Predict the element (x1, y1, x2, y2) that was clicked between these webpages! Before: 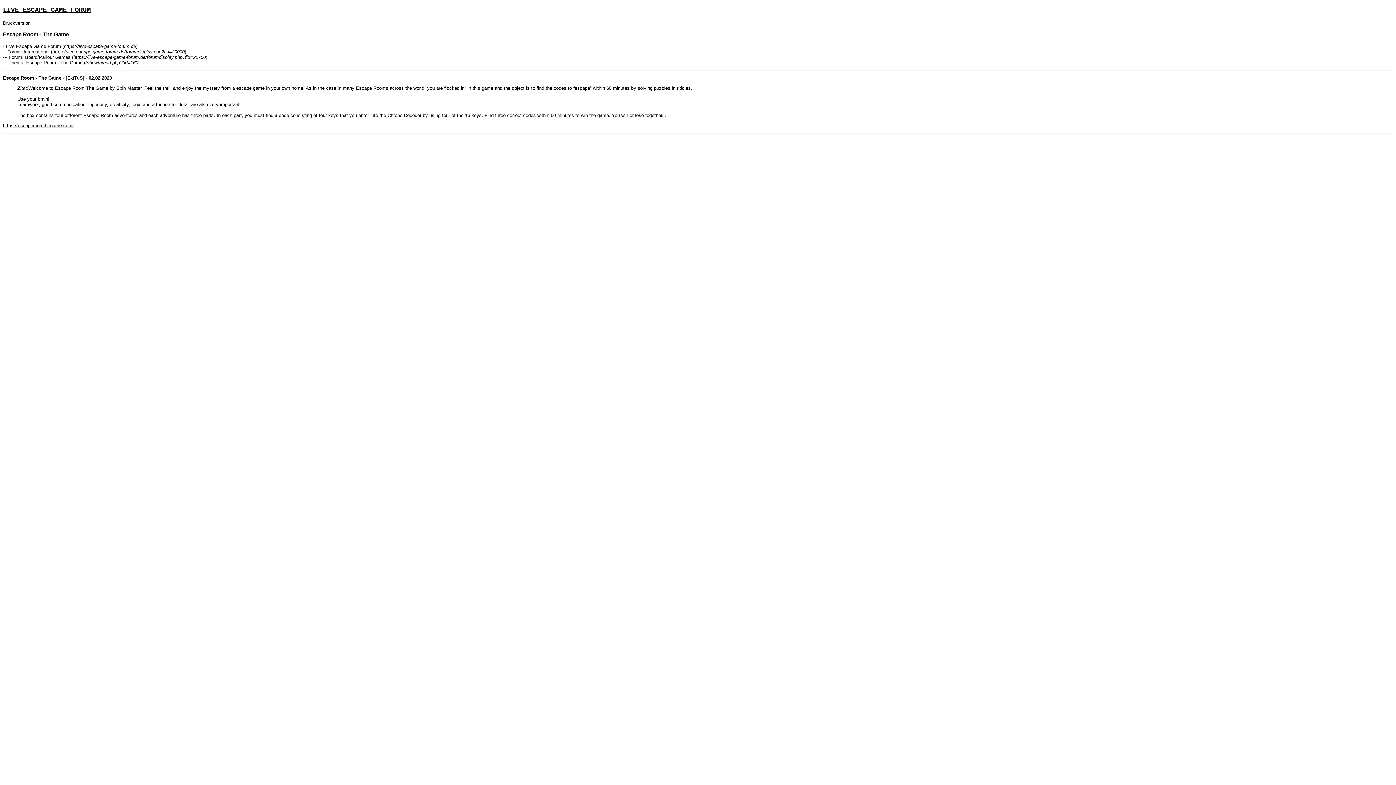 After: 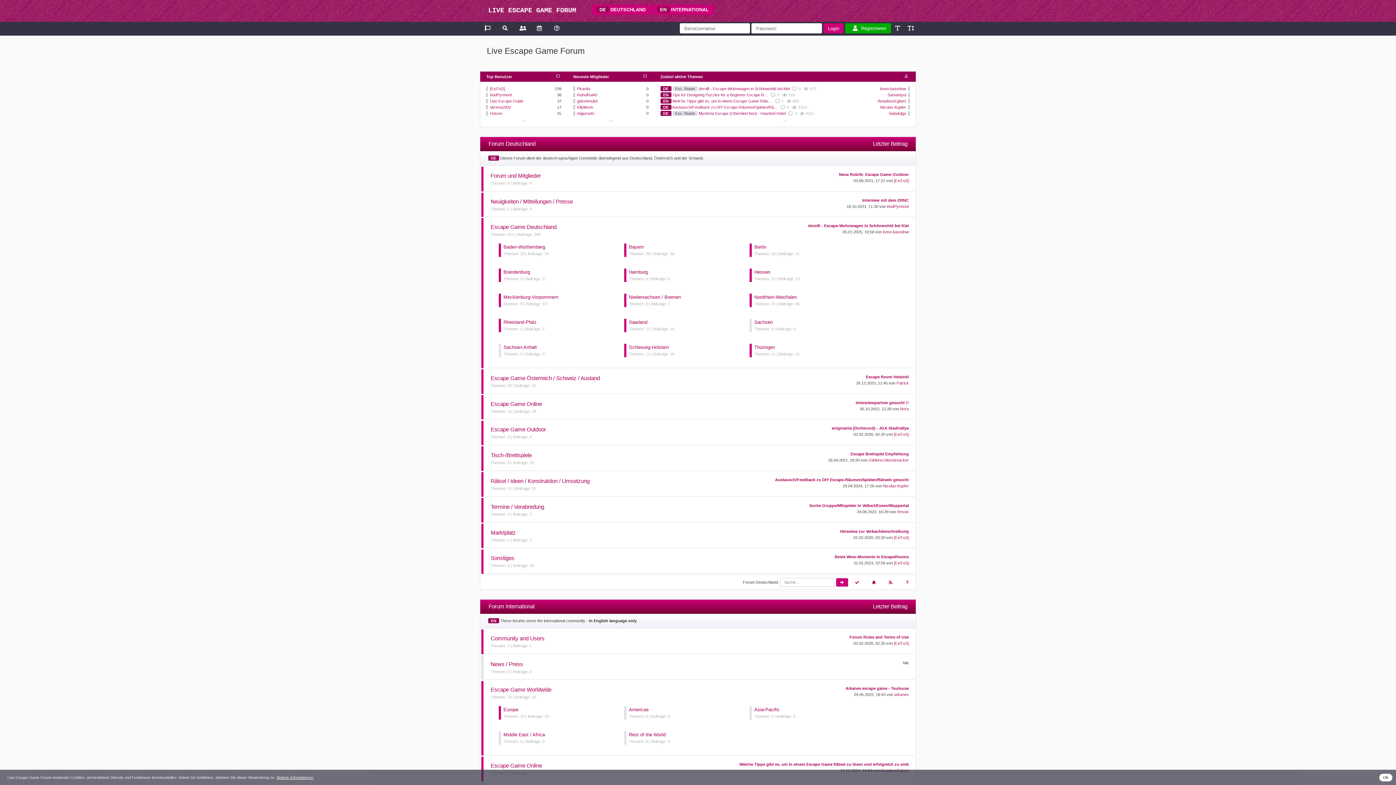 Action: bbox: (2, 6, 90, 13) label: LIVE ESCAPE GAME FORUM